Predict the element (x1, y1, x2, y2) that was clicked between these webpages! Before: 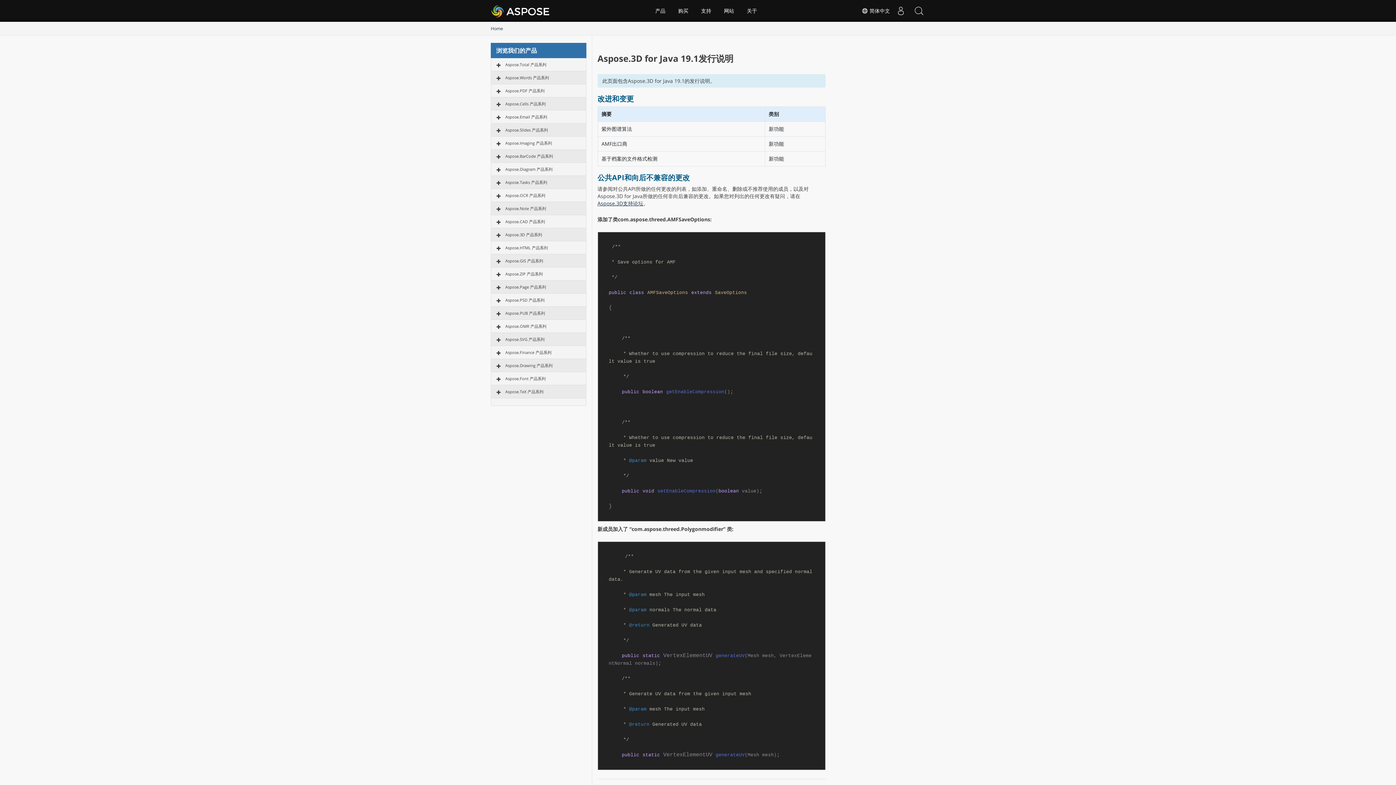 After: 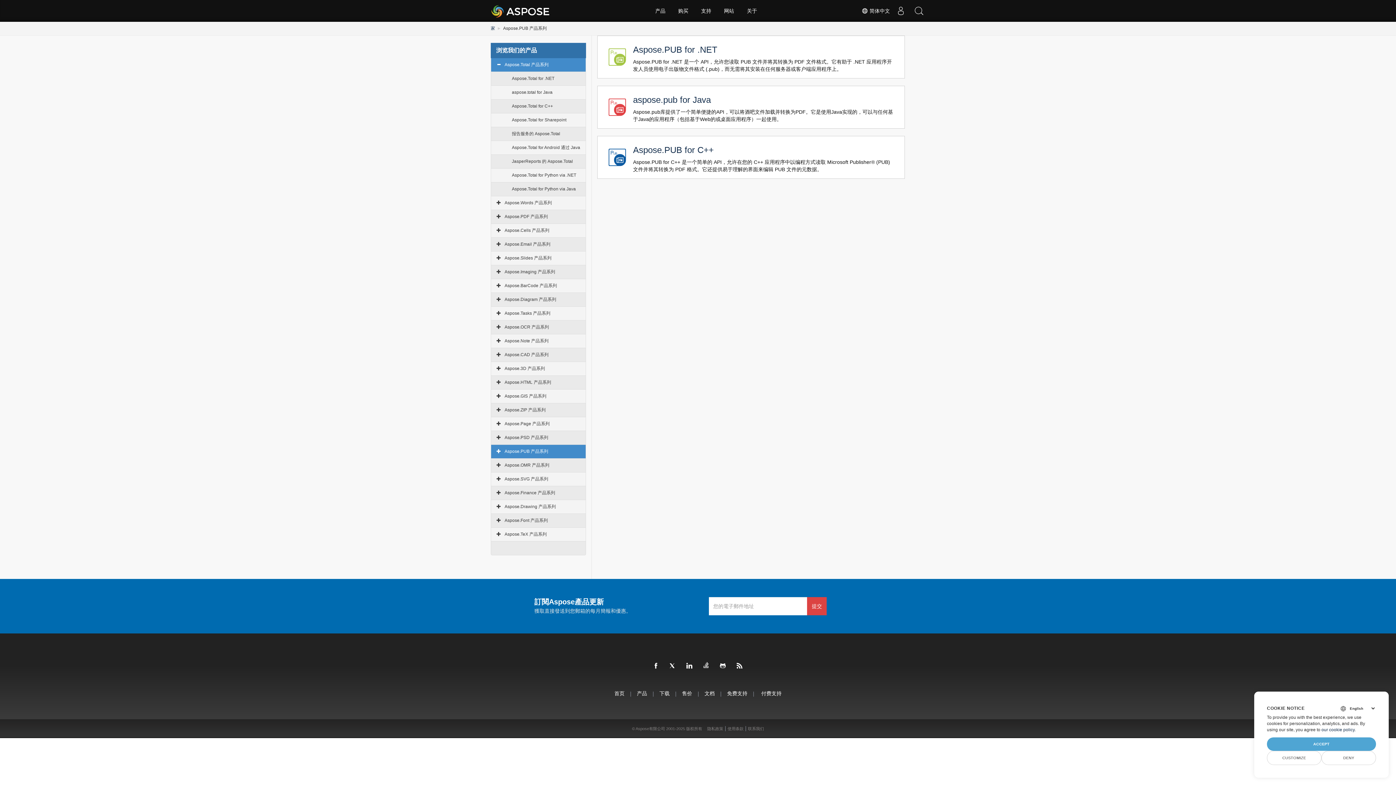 Action: label: Aspose.PUB 产品系列 bbox: (505, 310, 545, 316)